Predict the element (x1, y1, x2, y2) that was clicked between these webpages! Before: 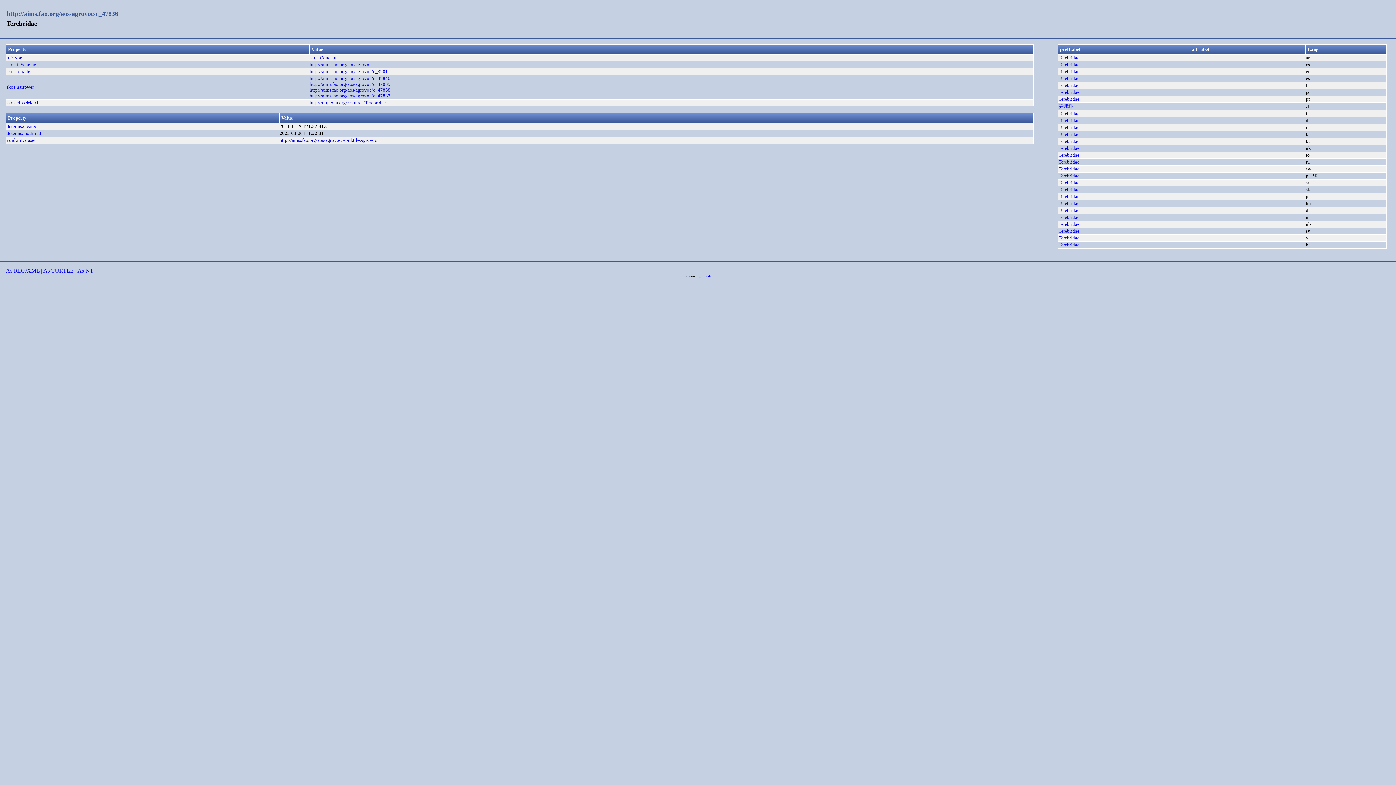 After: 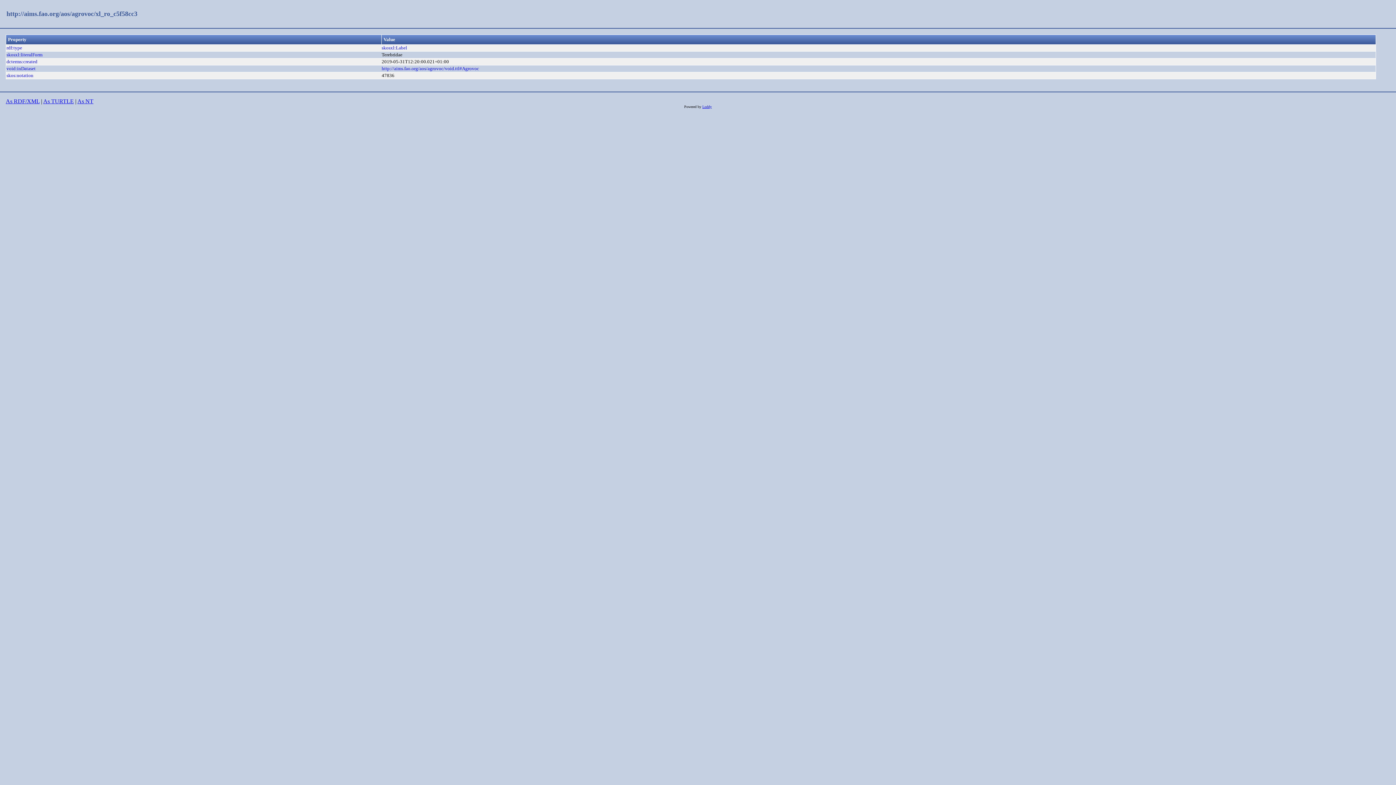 Action: label: Terebridae
 bbox: (1058, 152, 1079, 157)